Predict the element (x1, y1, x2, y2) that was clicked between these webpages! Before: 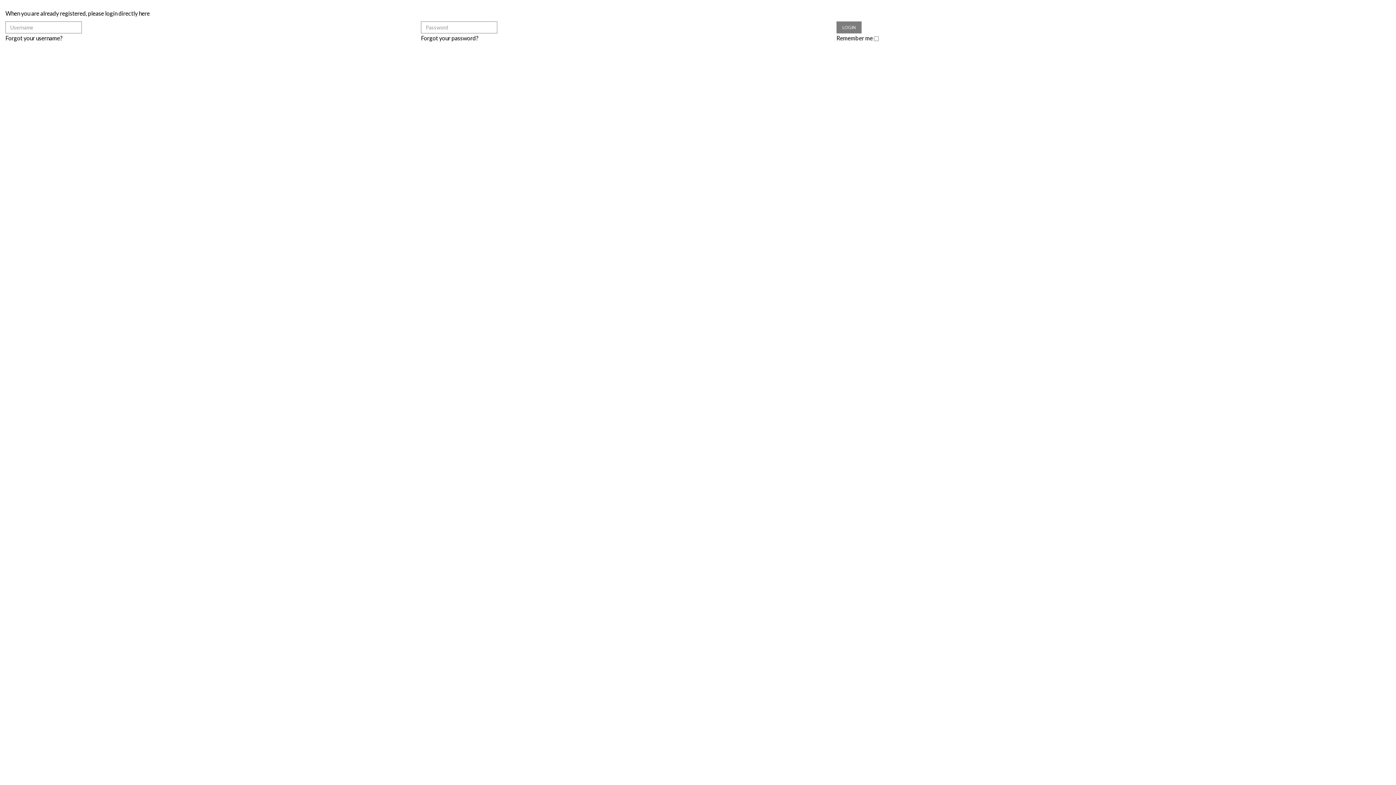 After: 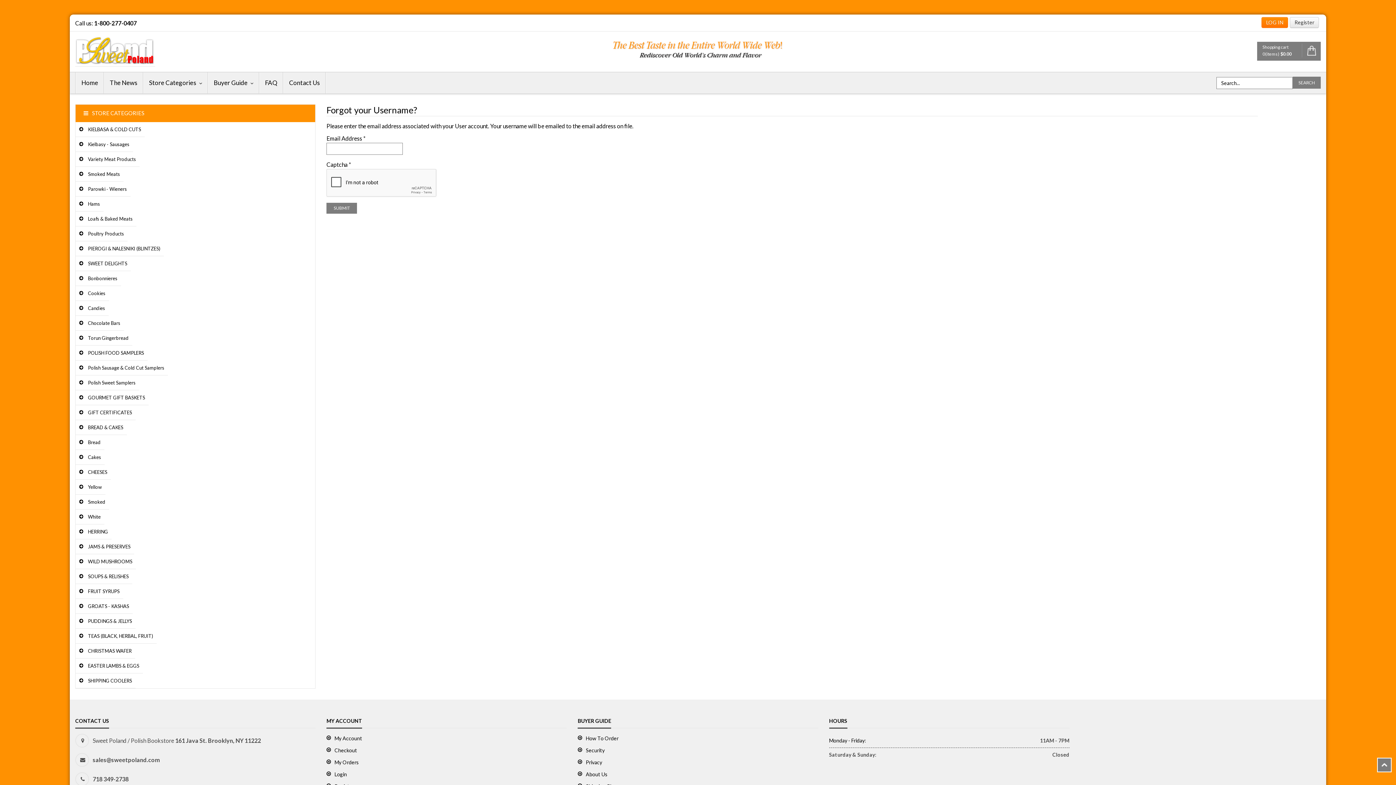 Action: label: Forgot your username? bbox: (5, 34, 62, 41)